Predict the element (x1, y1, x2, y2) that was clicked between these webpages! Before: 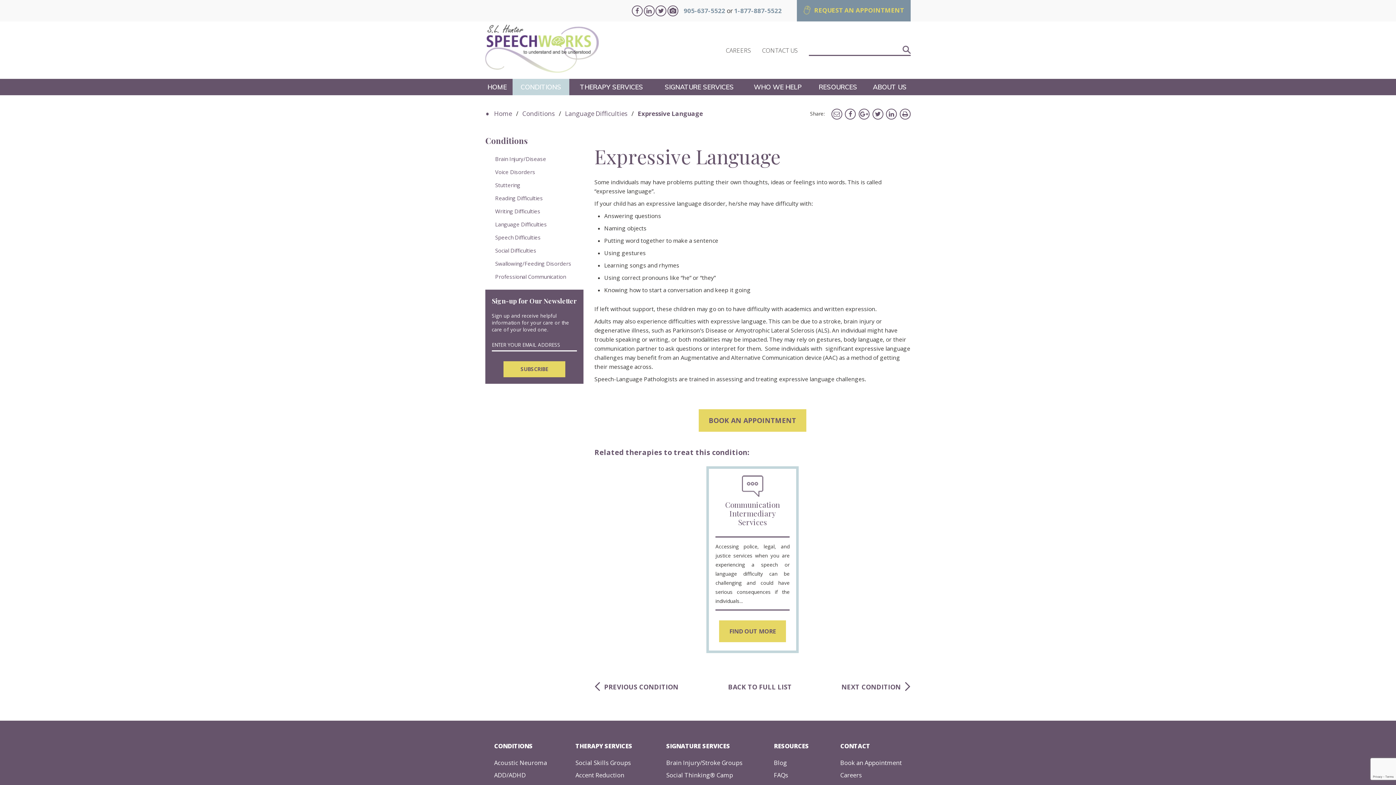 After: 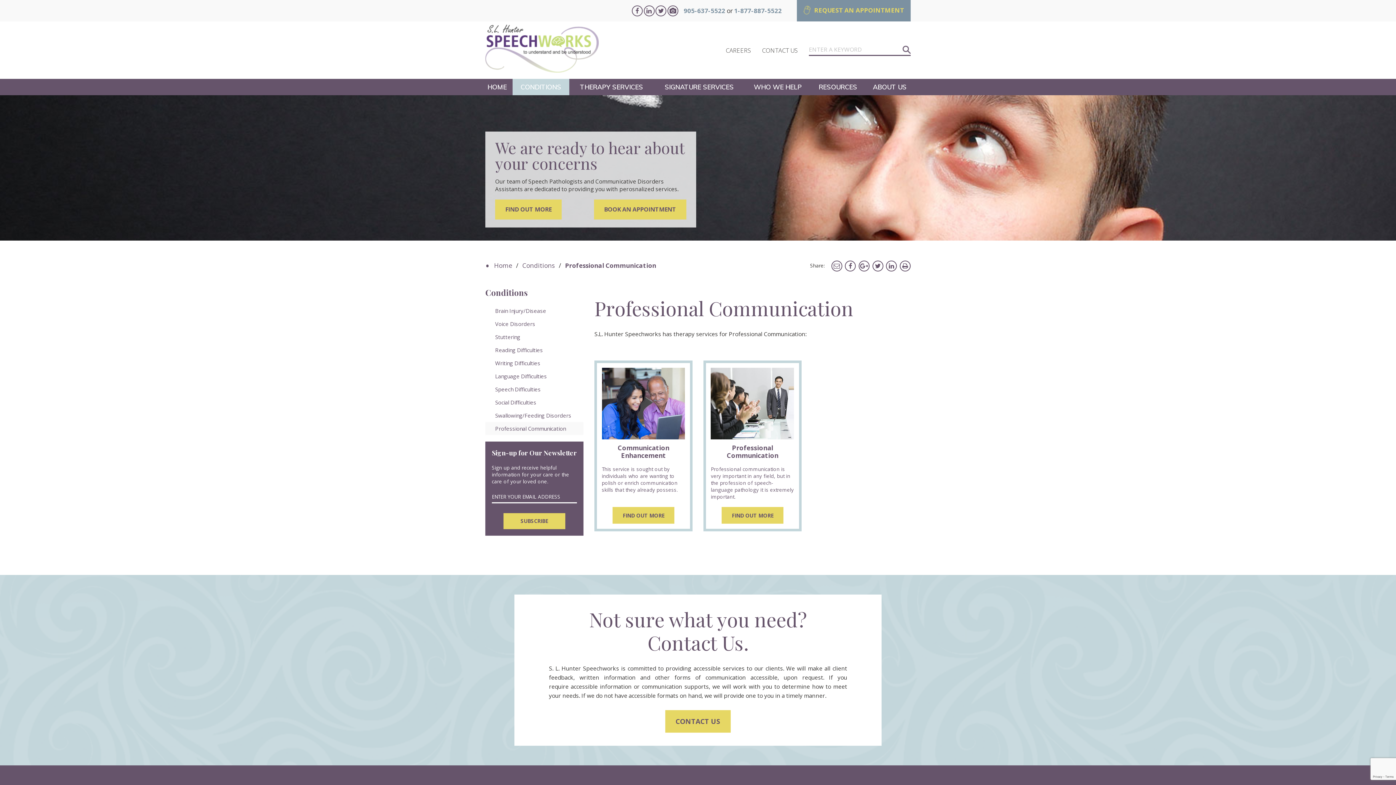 Action: label: Professional Communication bbox: (485, 270, 583, 283)